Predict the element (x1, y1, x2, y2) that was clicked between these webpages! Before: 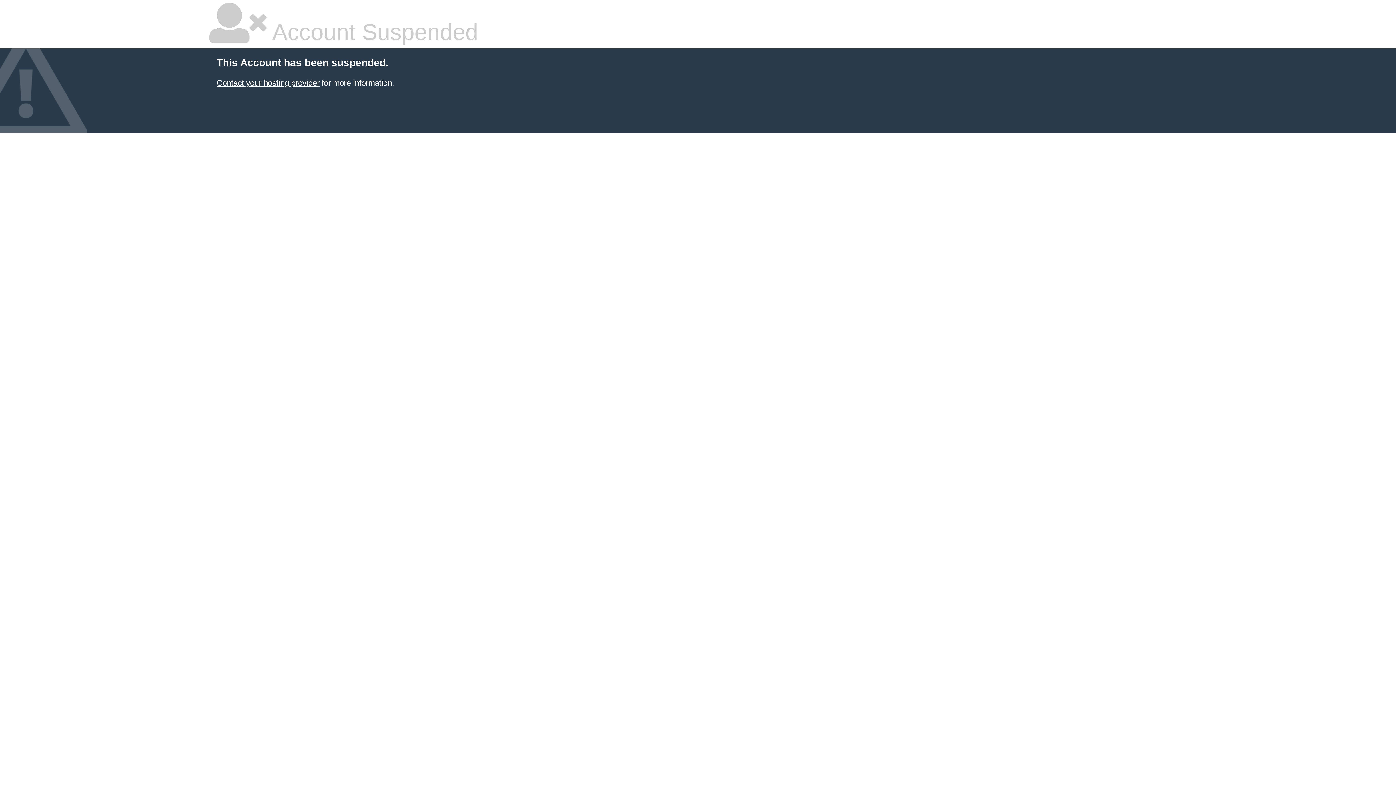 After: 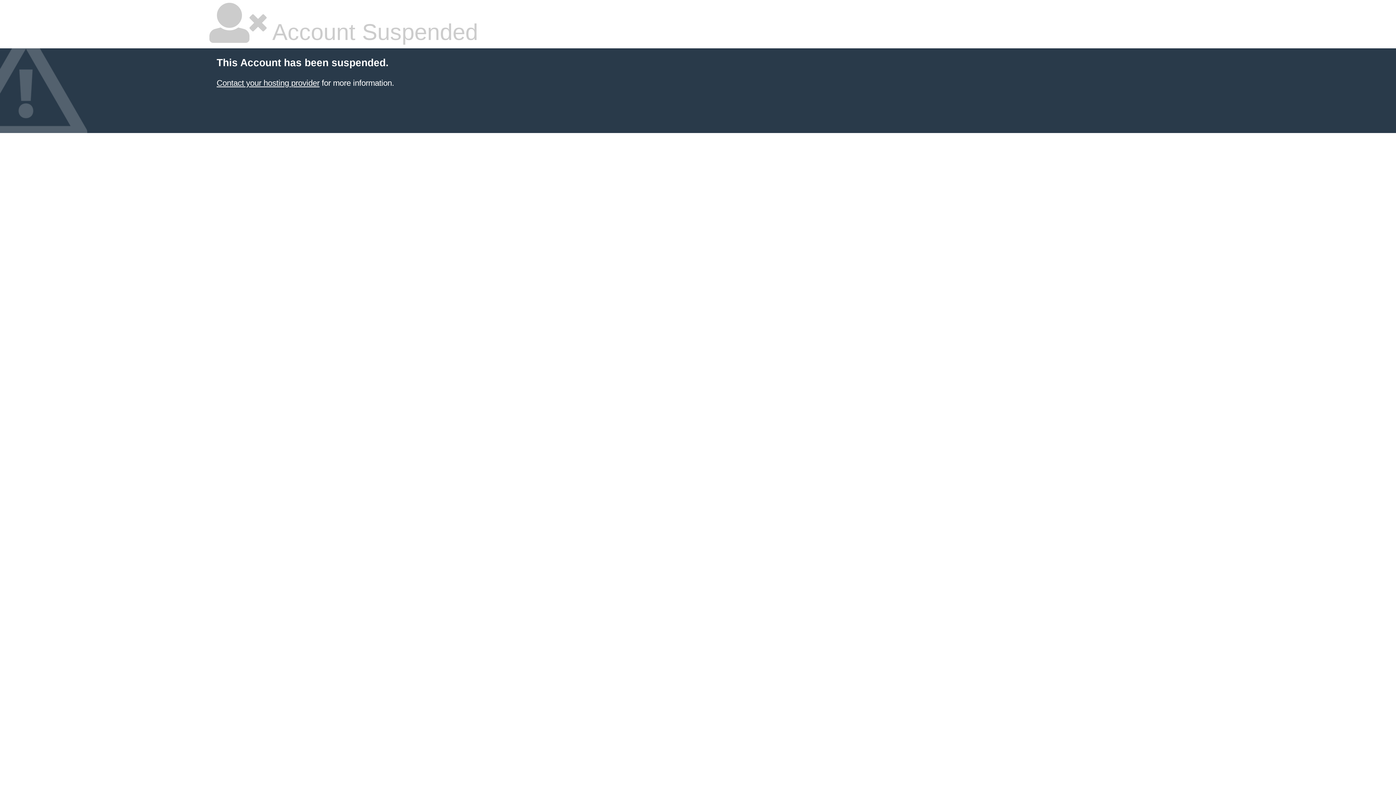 Action: label: Contact your hosting provider bbox: (216, 78, 319, 87)